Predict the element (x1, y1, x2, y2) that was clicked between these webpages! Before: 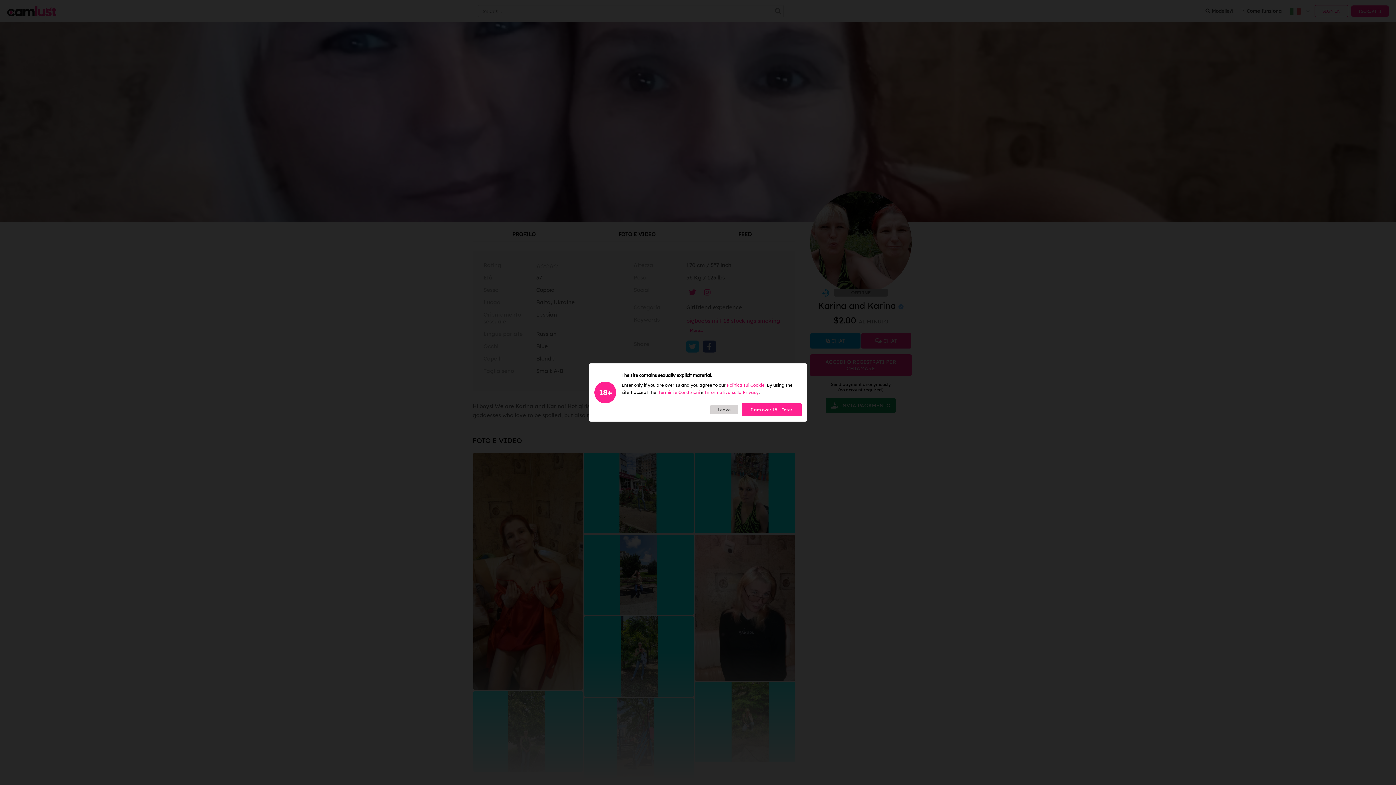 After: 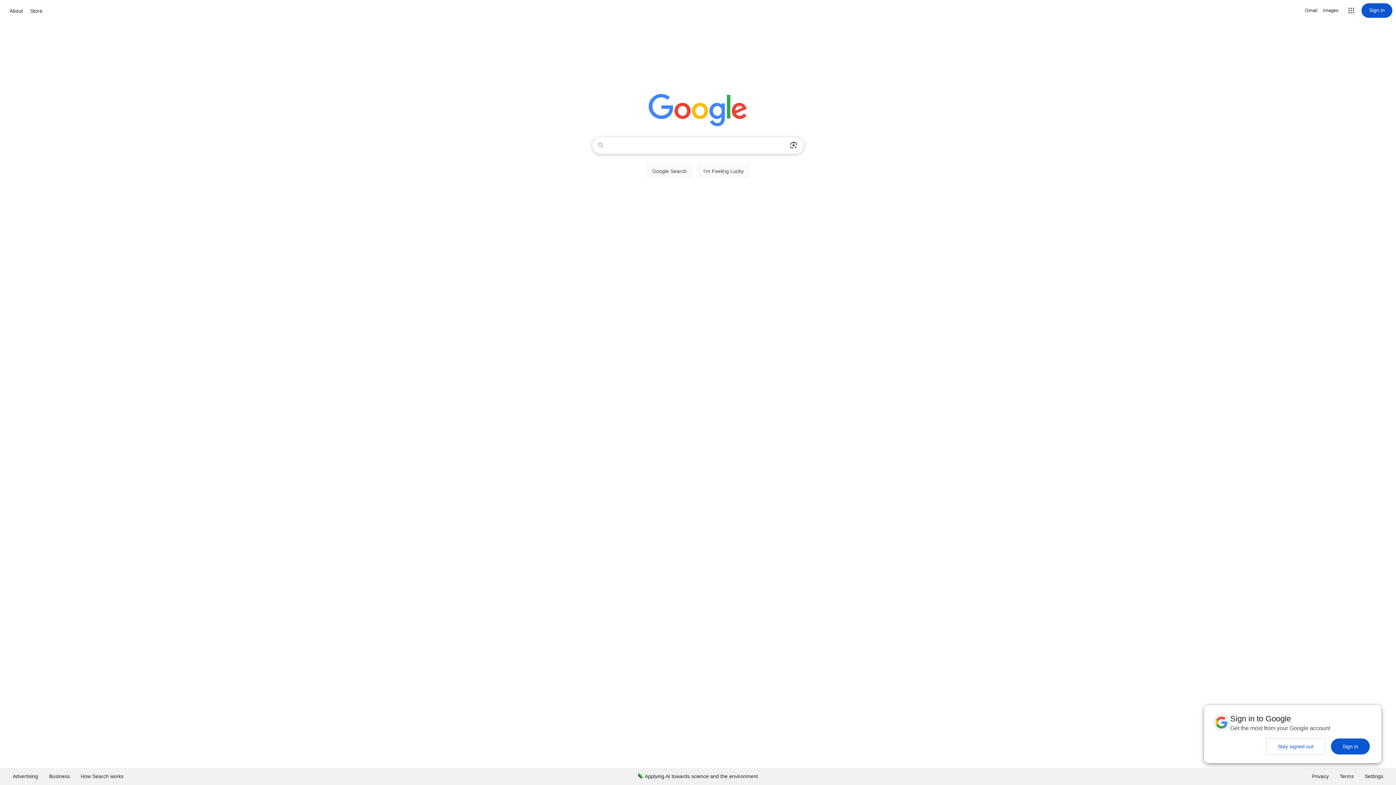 Action: bbox: (710, 405, 738, 414) label: Leave